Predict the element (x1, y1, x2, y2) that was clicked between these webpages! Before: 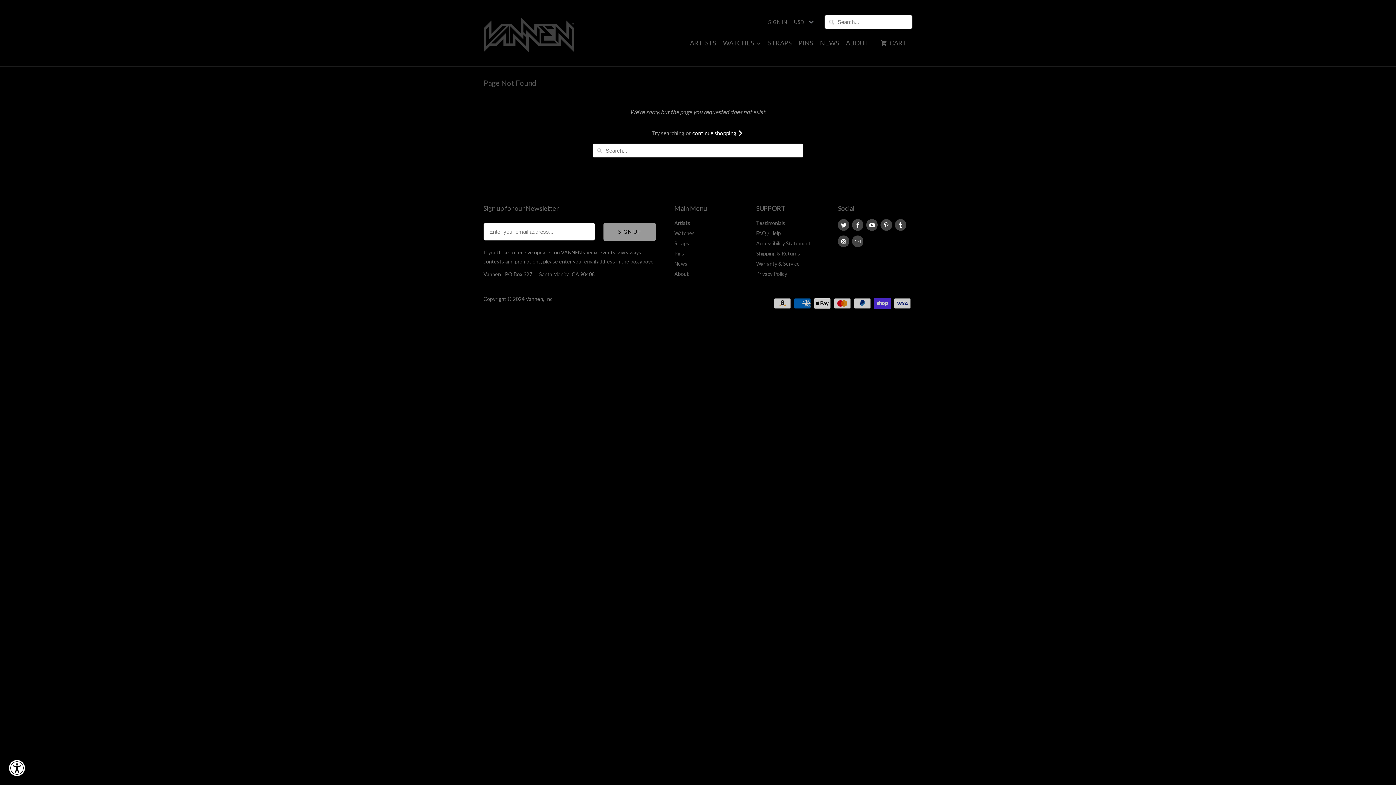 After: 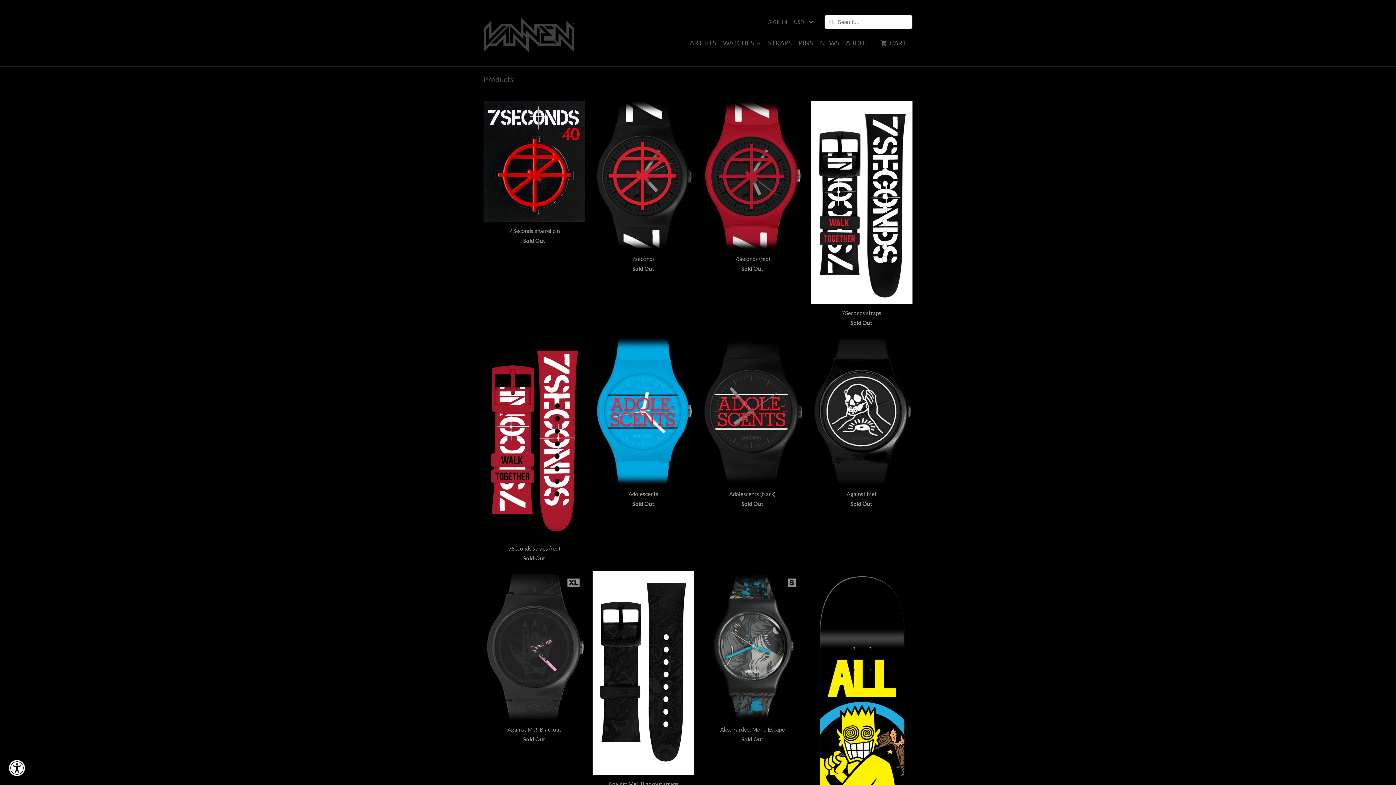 Action: bbox: (692, 129, 744, 136) label: continue shopping 